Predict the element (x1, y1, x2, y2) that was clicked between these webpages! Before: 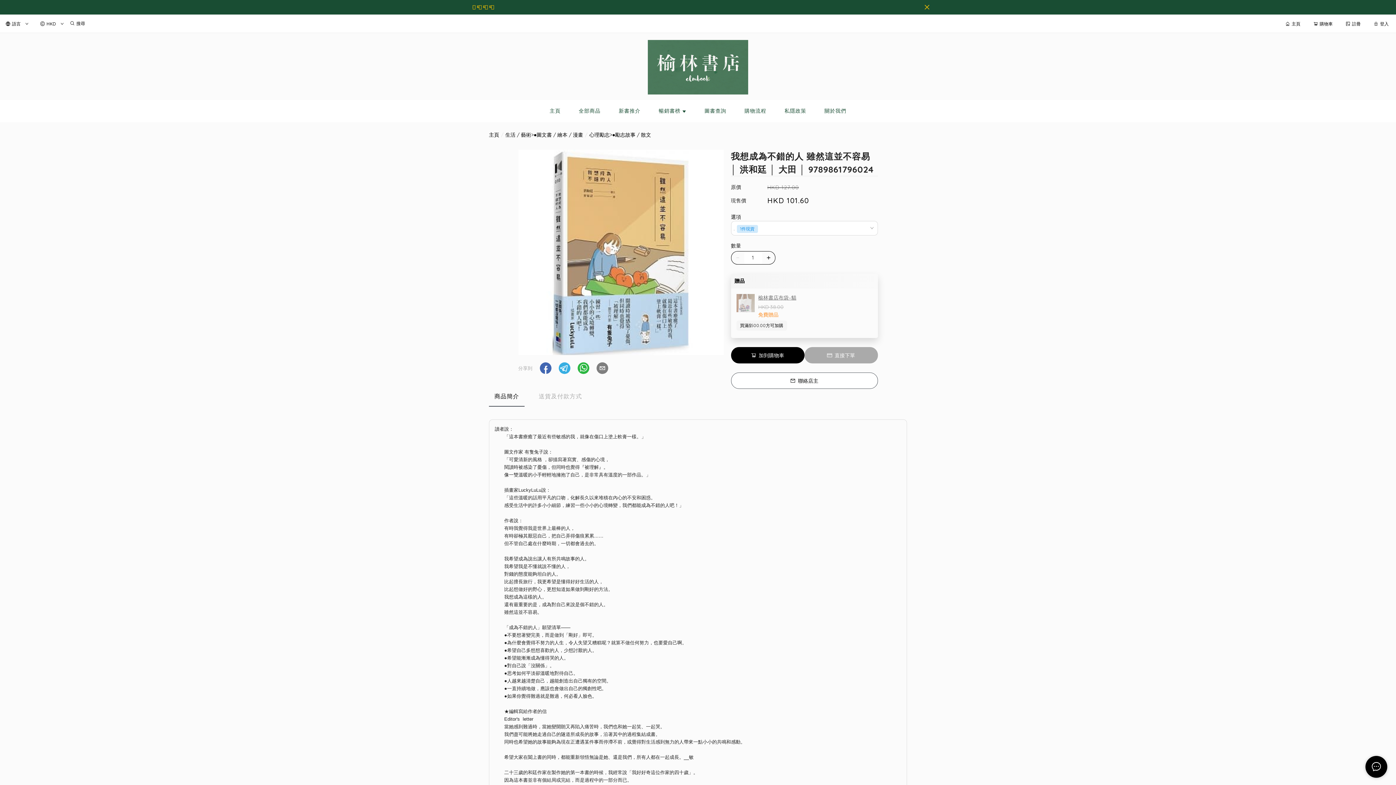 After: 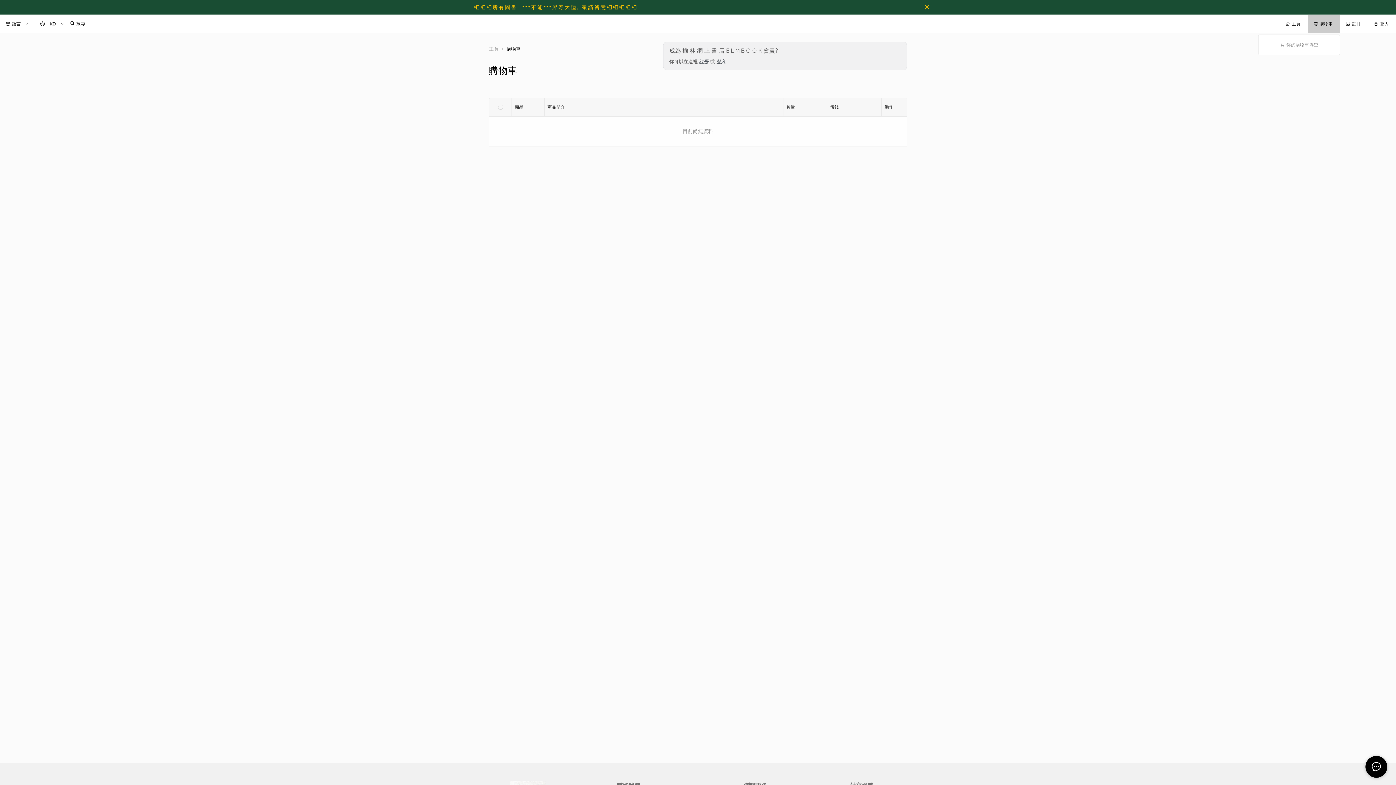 Action: label: 購物車 bbox: (1313, 20, 1344, 26)